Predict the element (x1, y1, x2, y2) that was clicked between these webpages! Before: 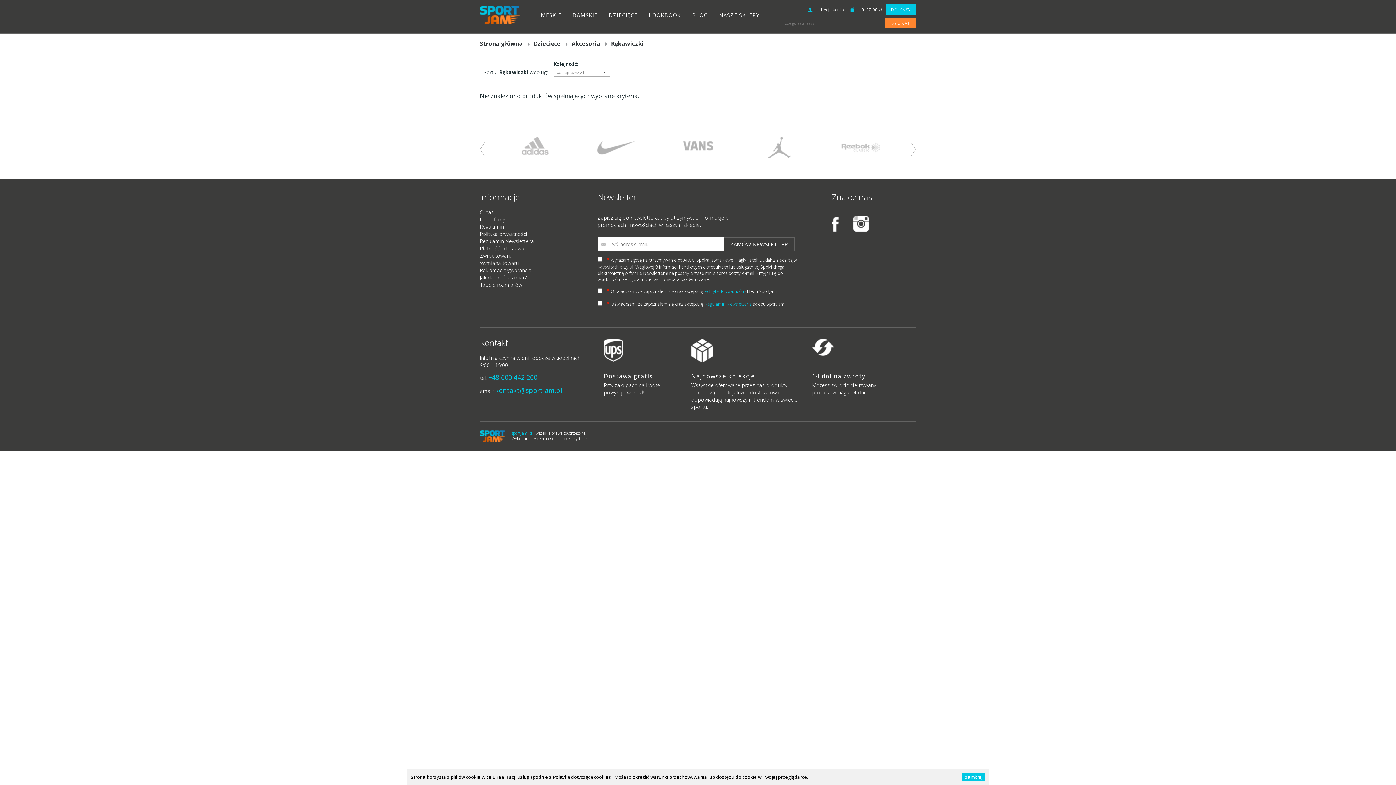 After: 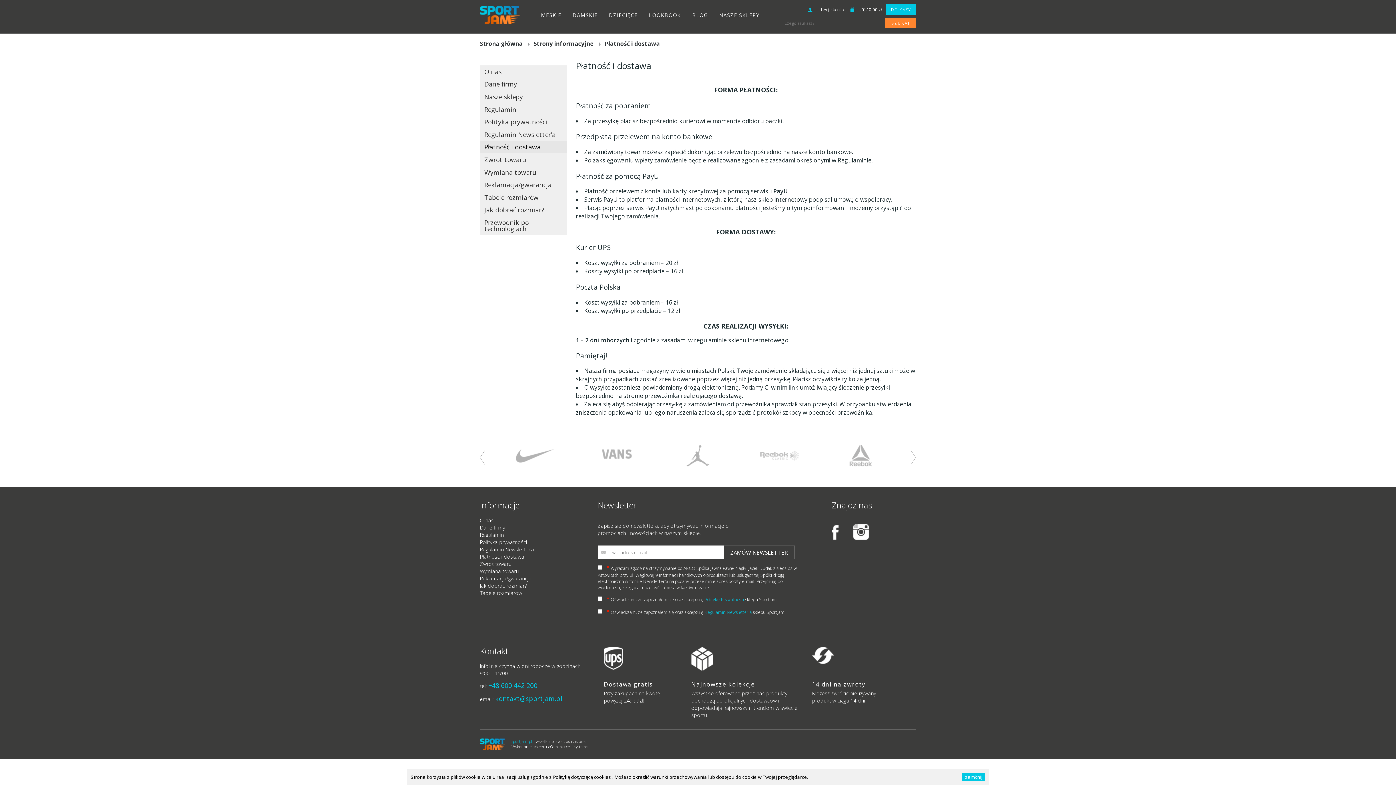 Action: label: Płatność i dostawa bbox: (480, 245, 524, 252)